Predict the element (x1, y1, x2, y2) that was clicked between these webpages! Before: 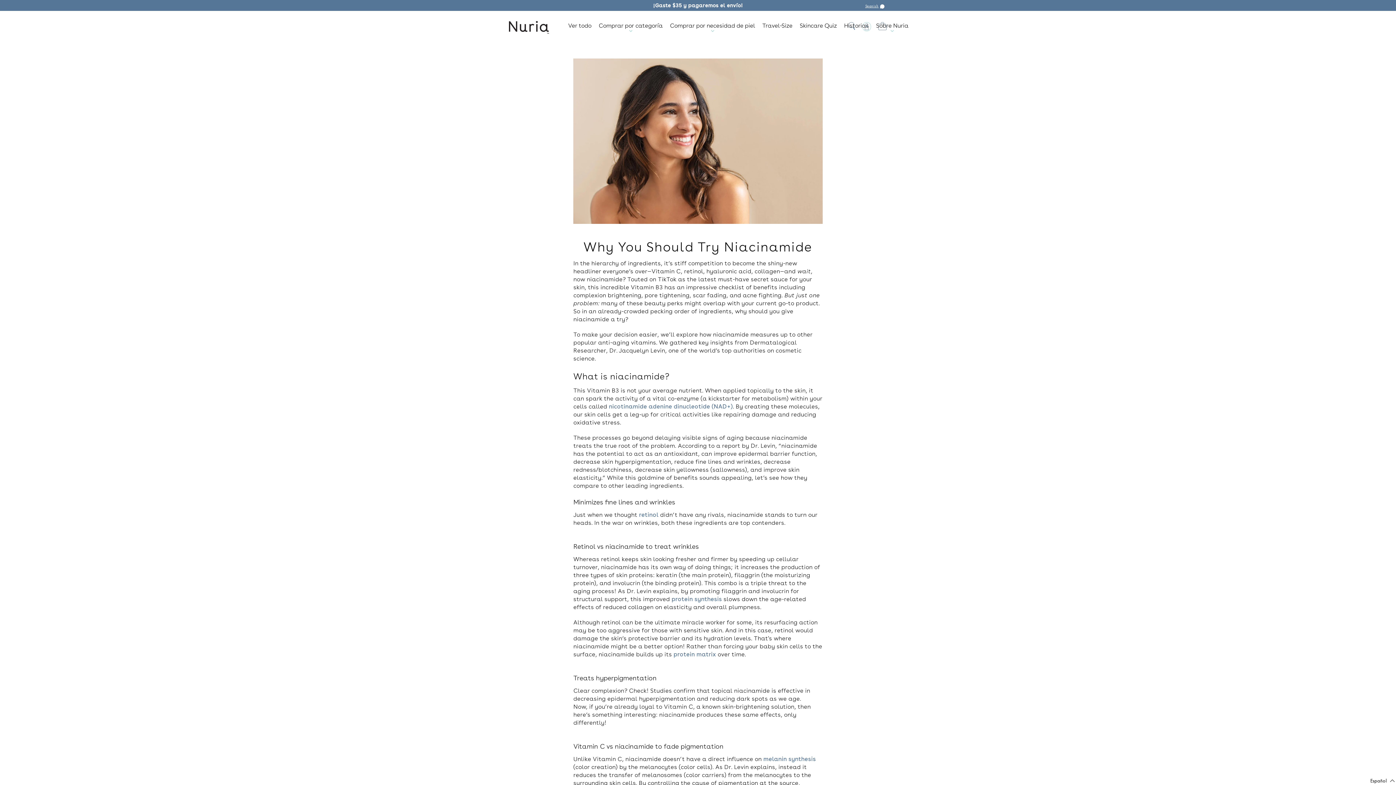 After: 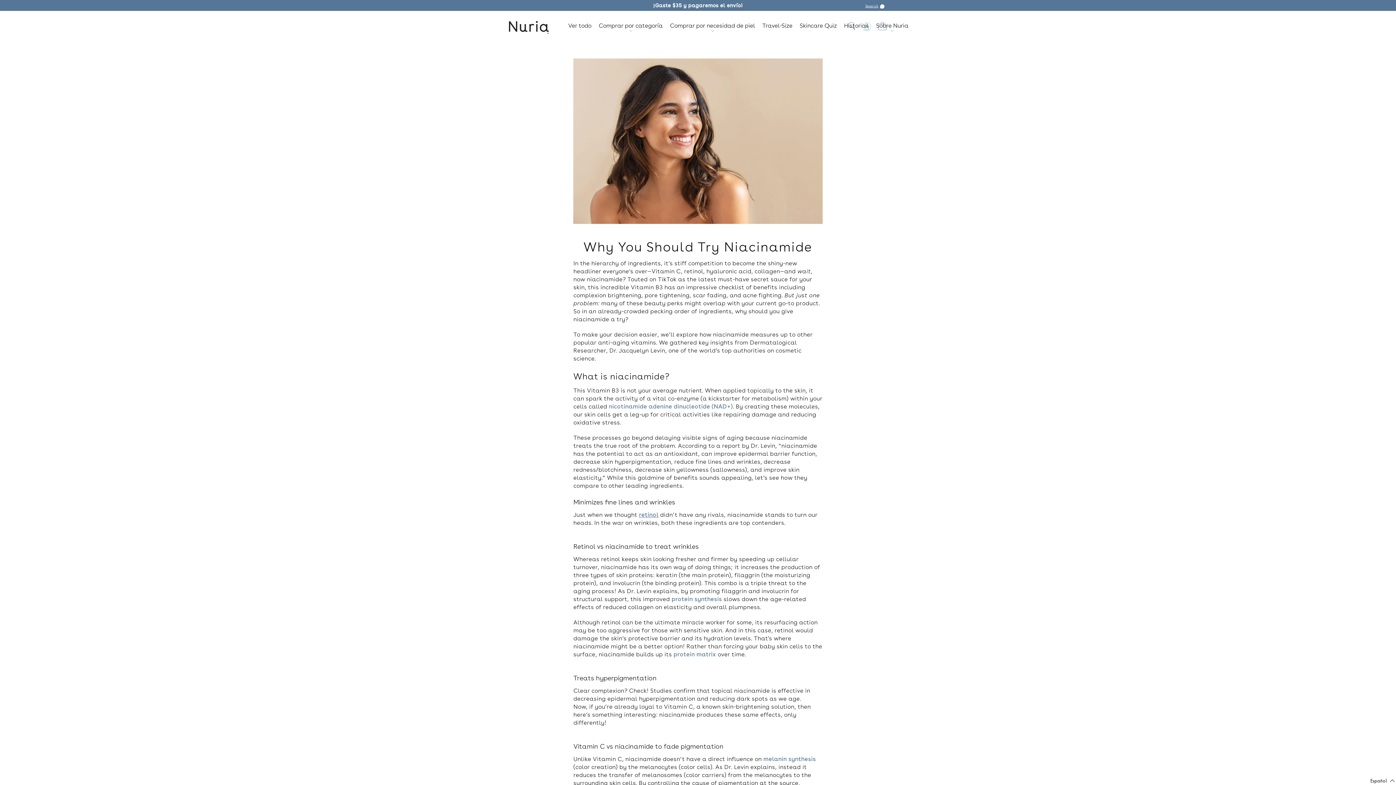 Action: label: retinol bbox: (639, 511, 658, 518)